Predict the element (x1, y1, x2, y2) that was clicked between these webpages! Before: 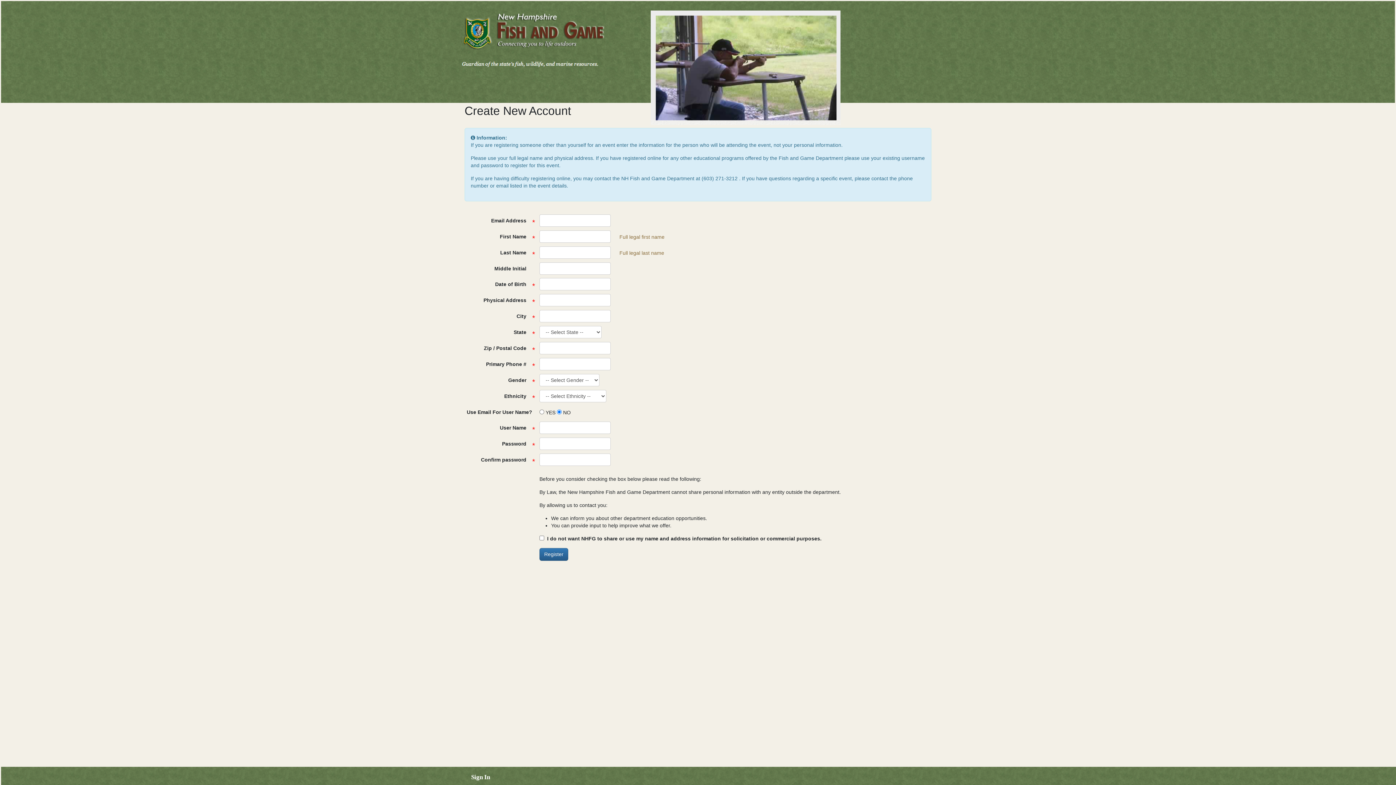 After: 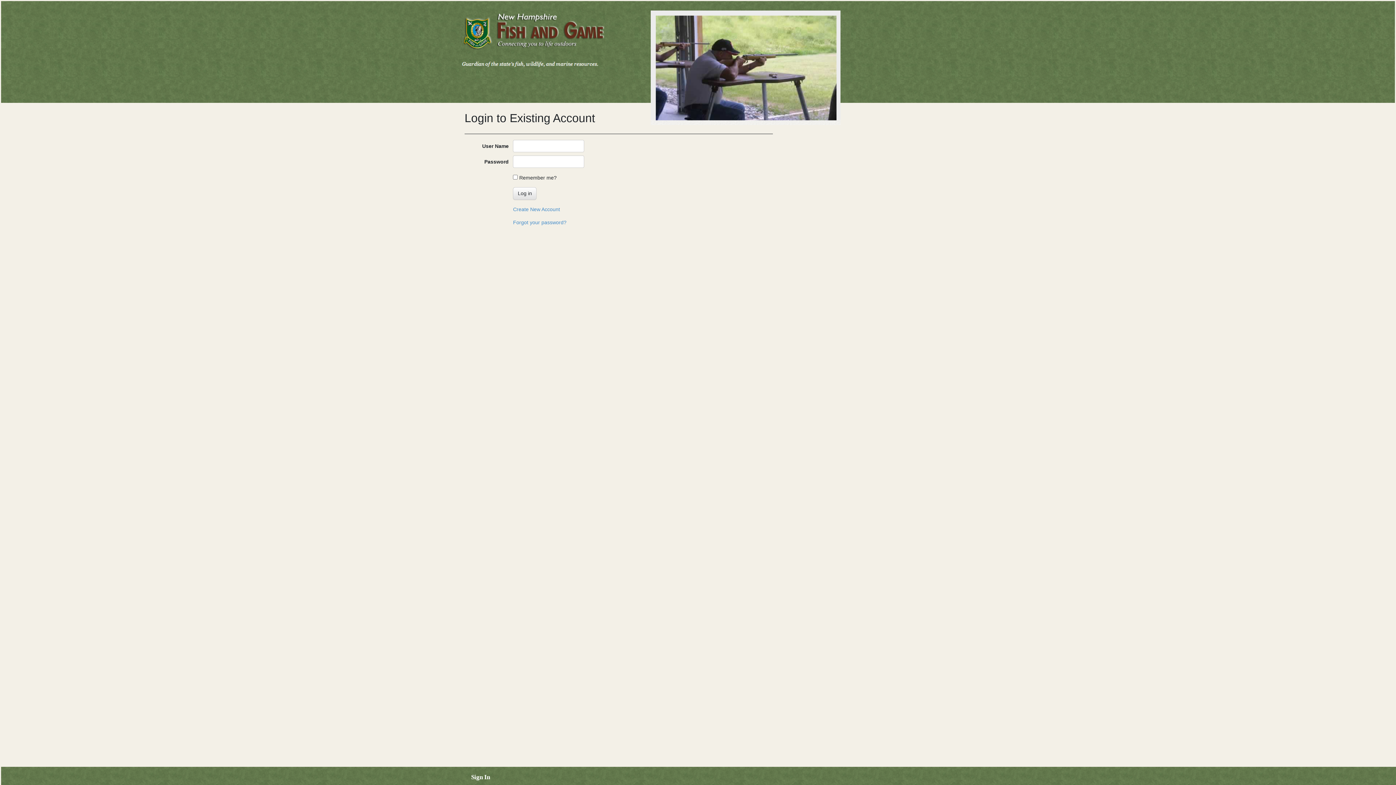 Action: label: Sign In bbox: (465, 768, 495, 786)